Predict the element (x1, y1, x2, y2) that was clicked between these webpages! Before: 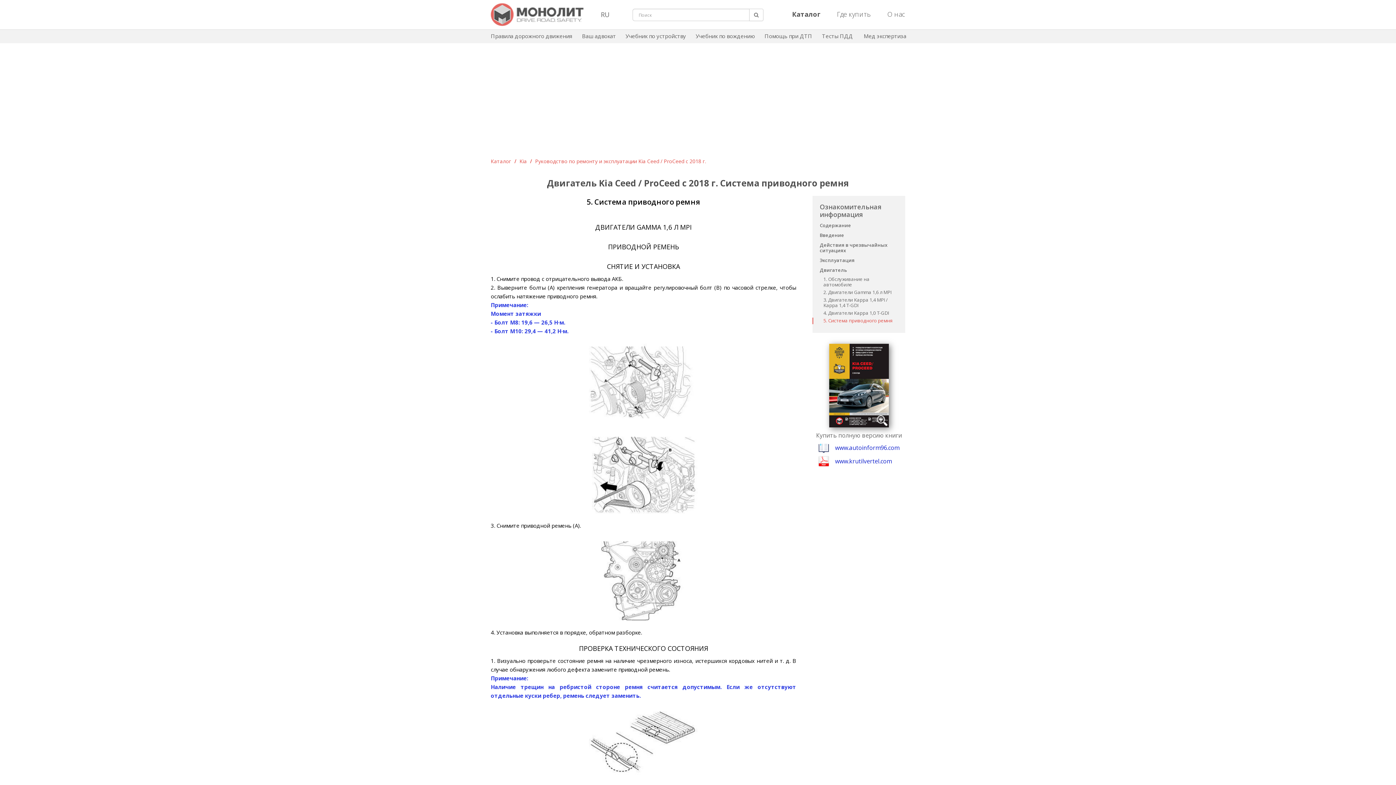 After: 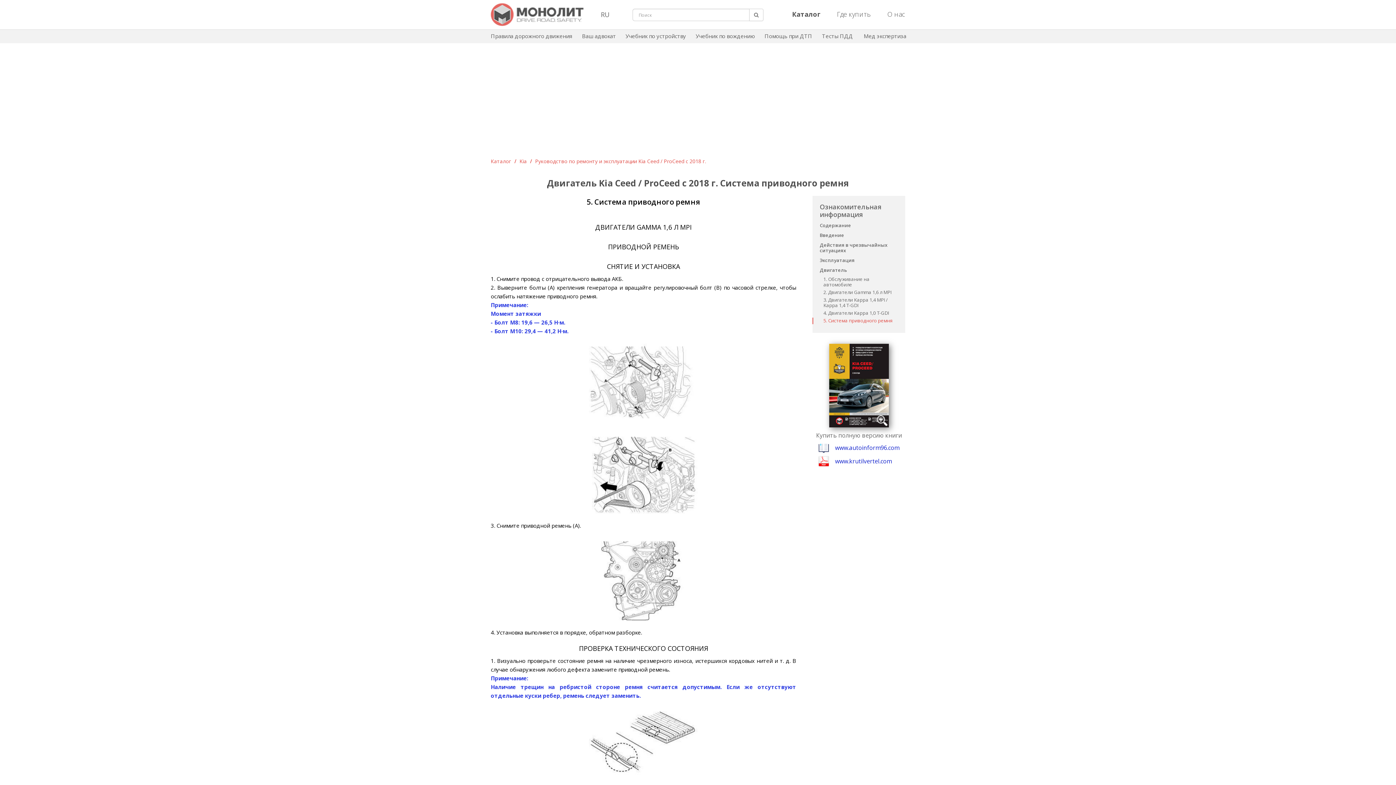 Action: bbox: (818, 443, 829, 451)